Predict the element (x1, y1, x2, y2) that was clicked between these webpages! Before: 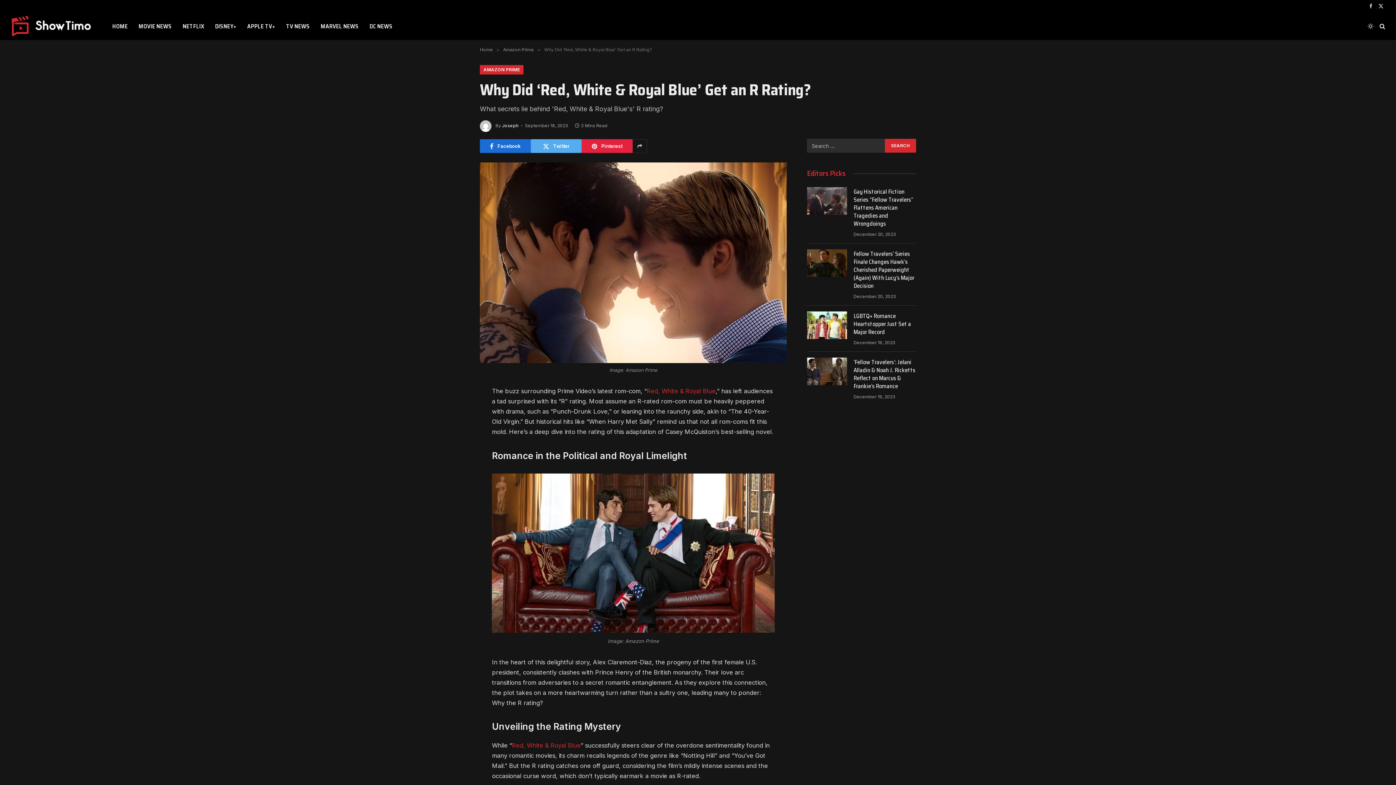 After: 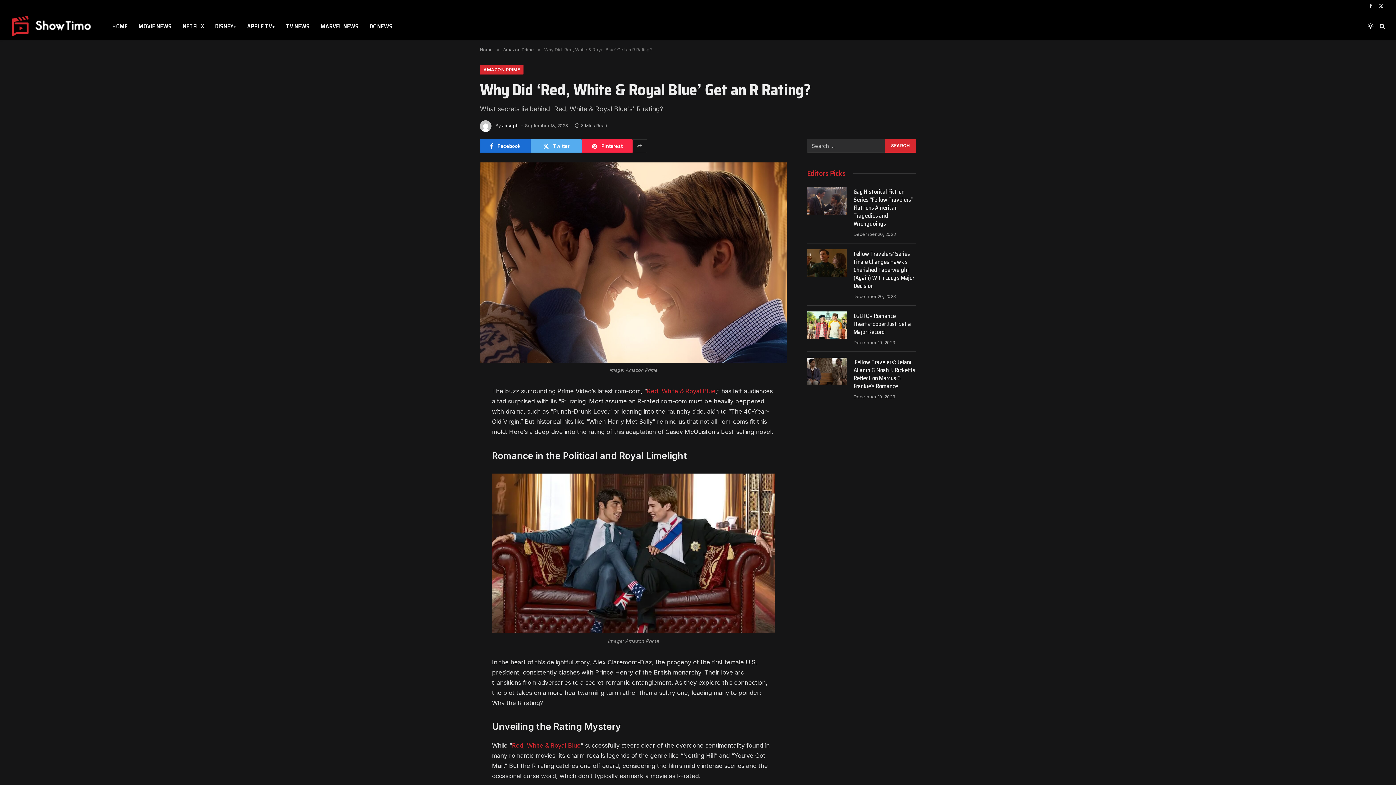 Action: label: Pinterest bbox: (581, 139, 632, 153)